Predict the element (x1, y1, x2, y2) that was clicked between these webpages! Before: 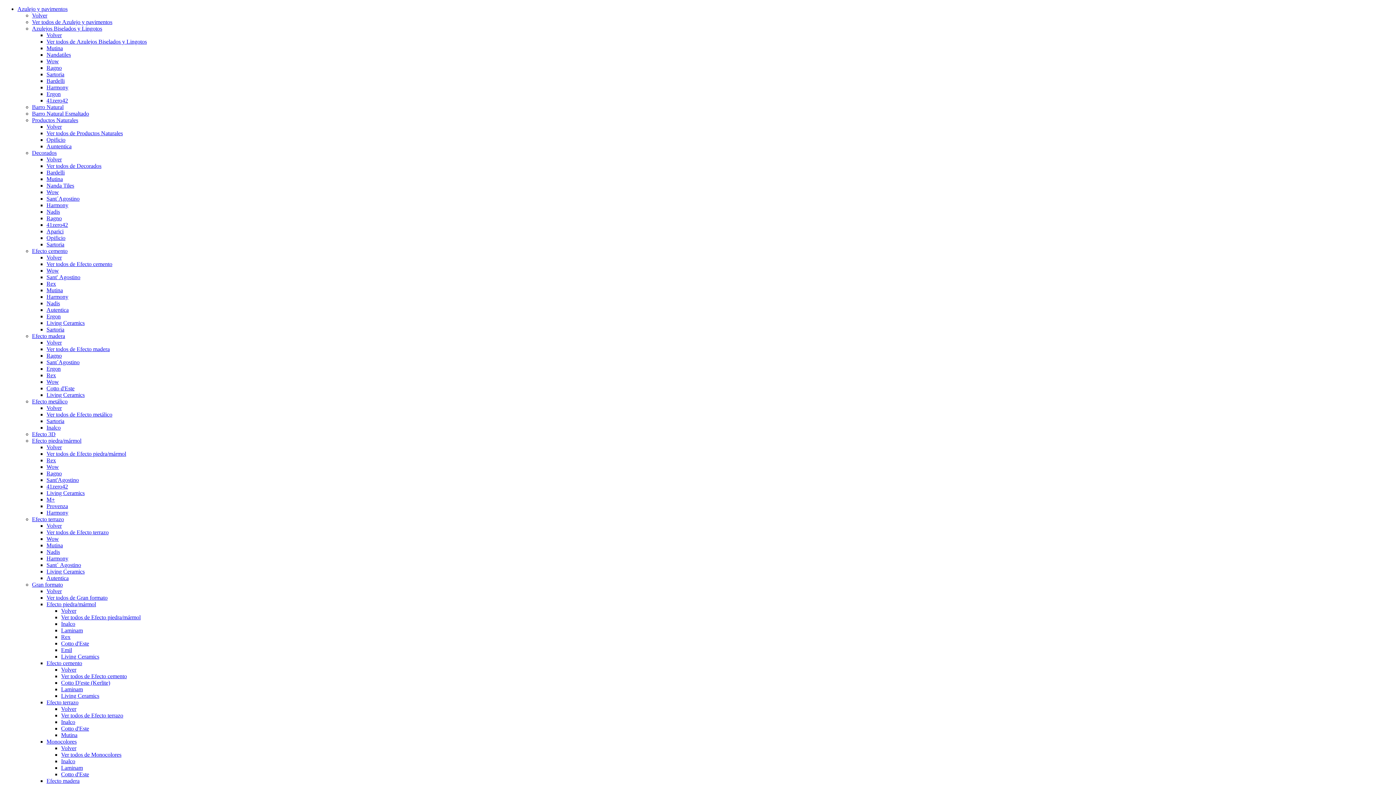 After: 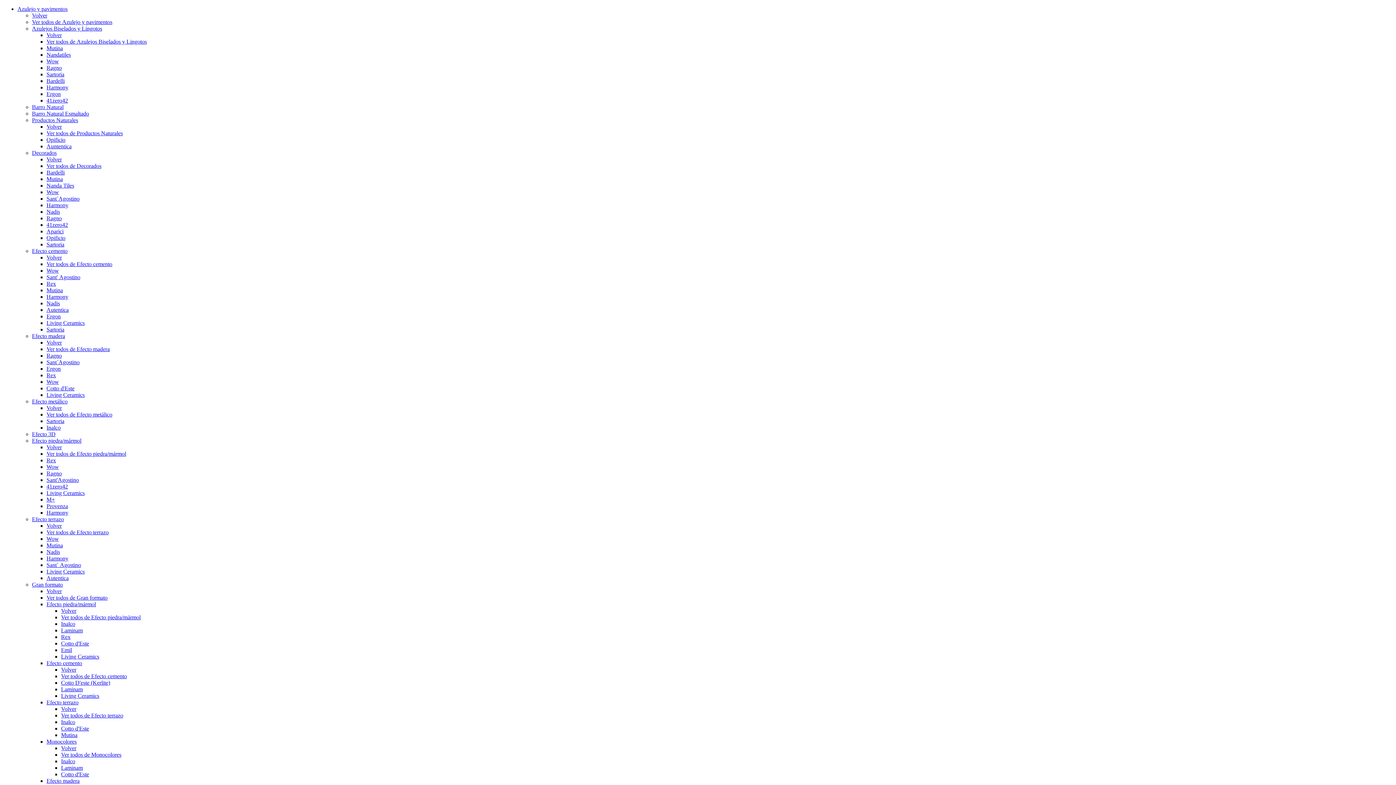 Action: label: Volver bbox: (46, 123, 61, 129)